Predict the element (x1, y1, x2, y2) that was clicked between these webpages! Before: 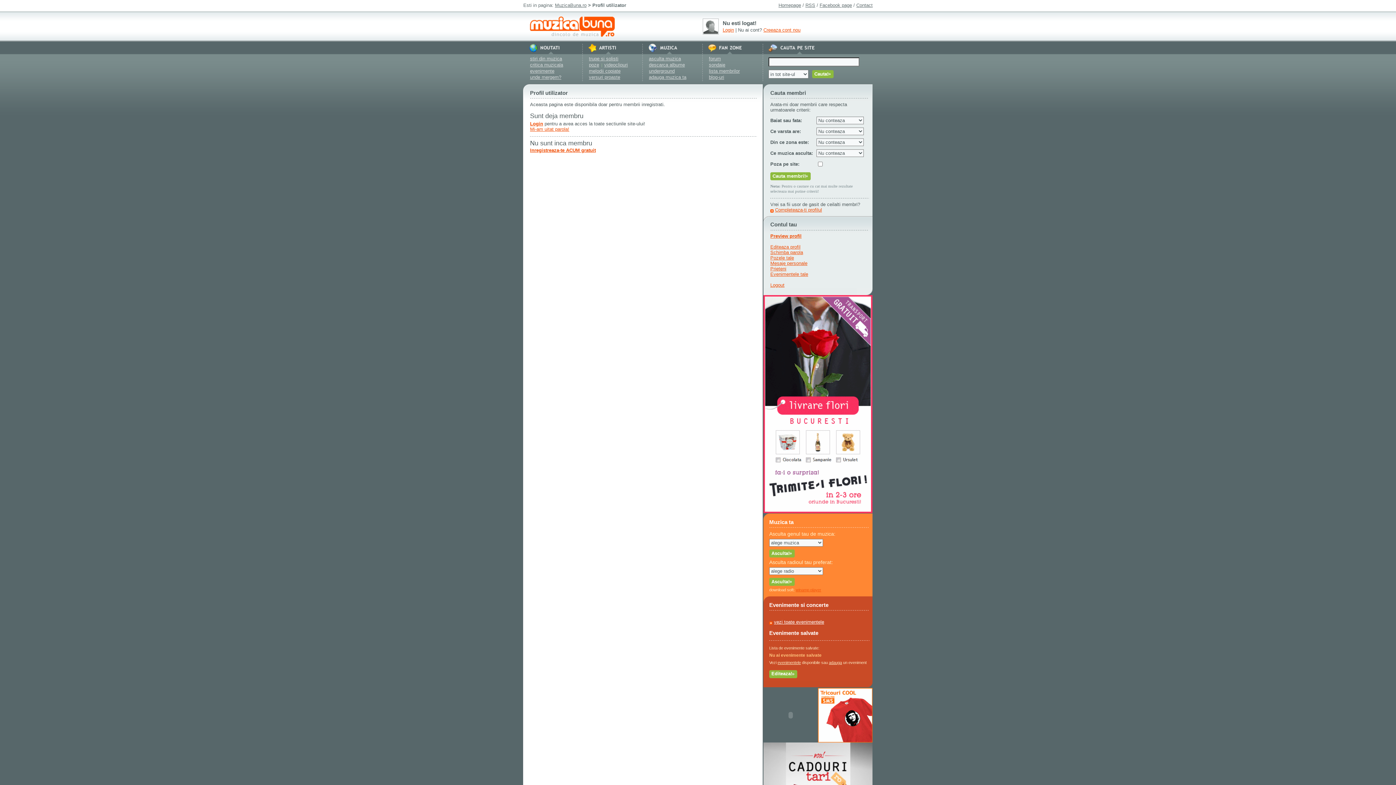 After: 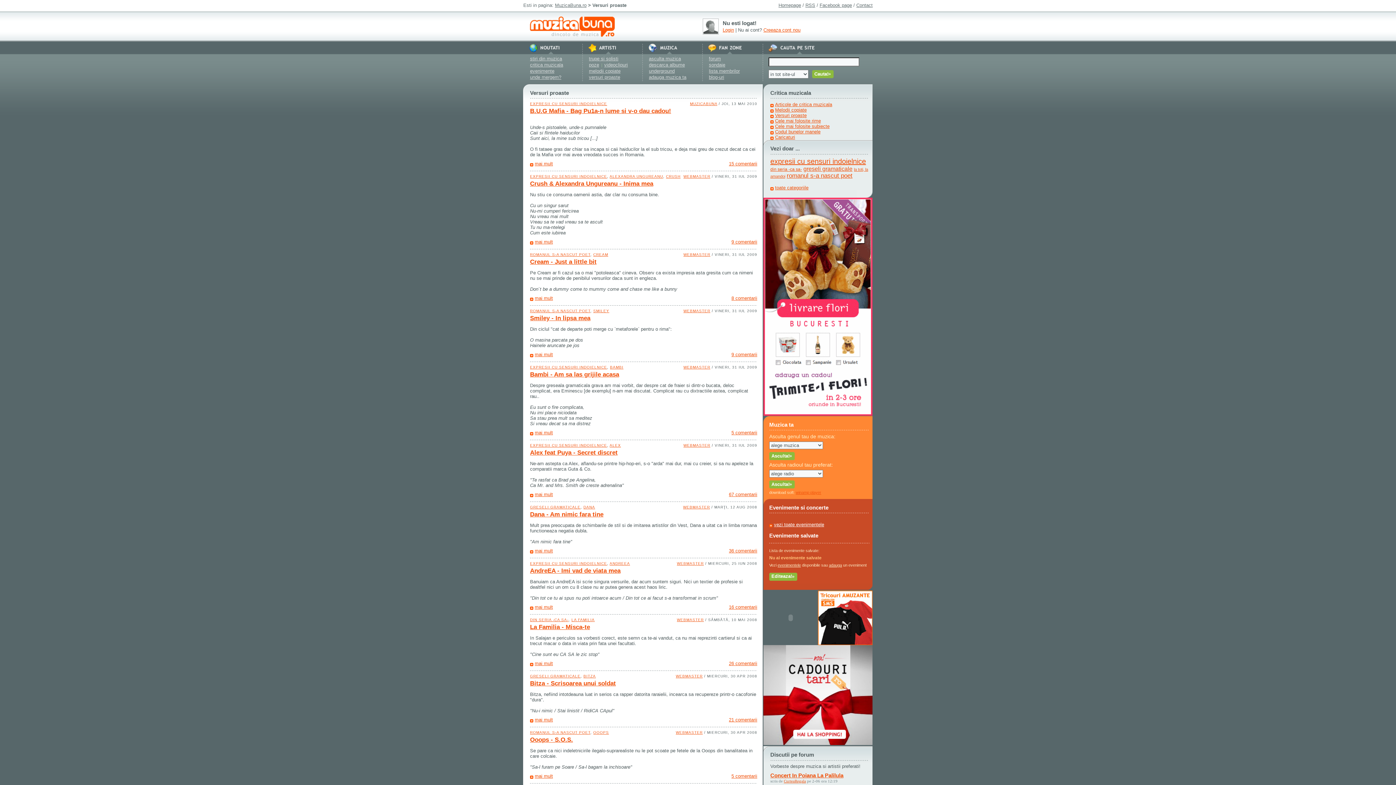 Action: bbox: (588, 74, 620, 80) label: versuri proaste